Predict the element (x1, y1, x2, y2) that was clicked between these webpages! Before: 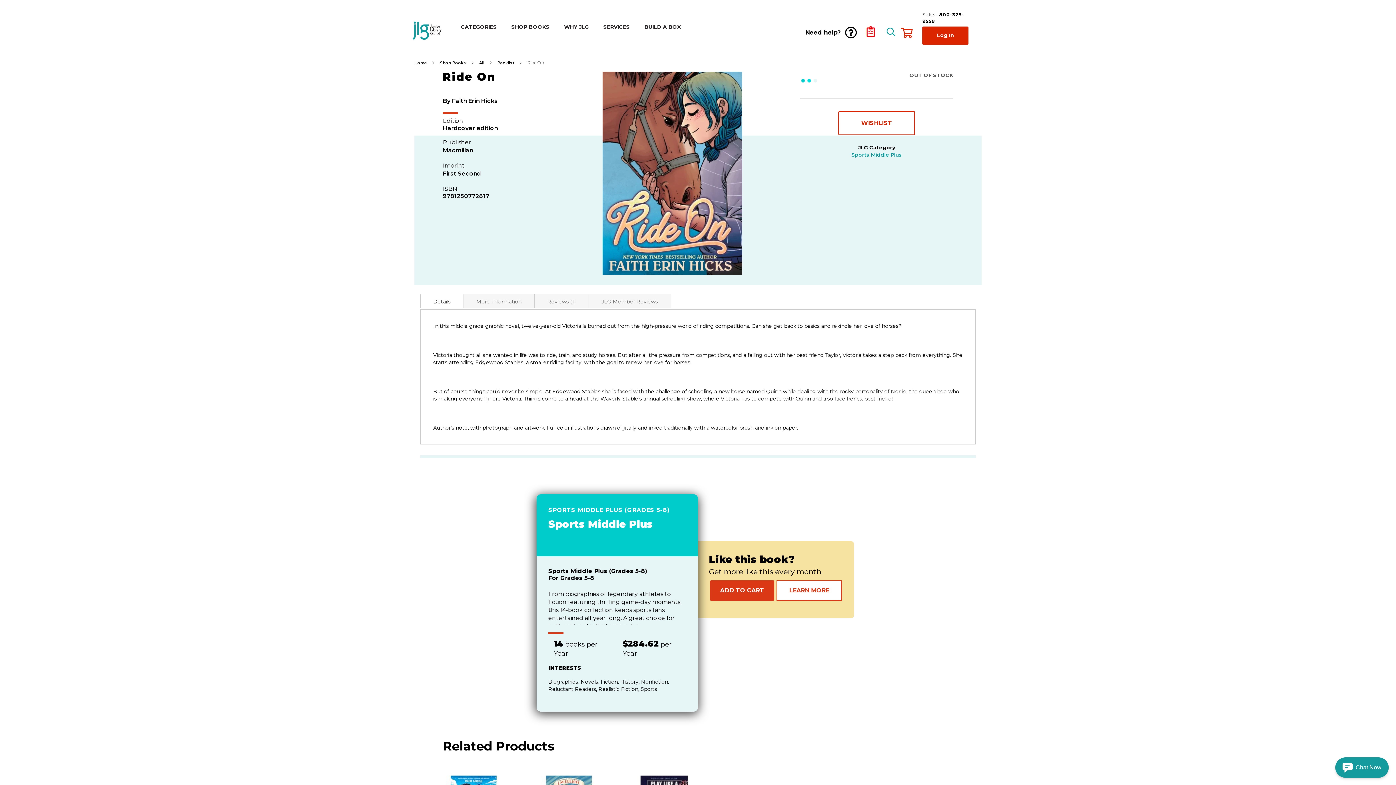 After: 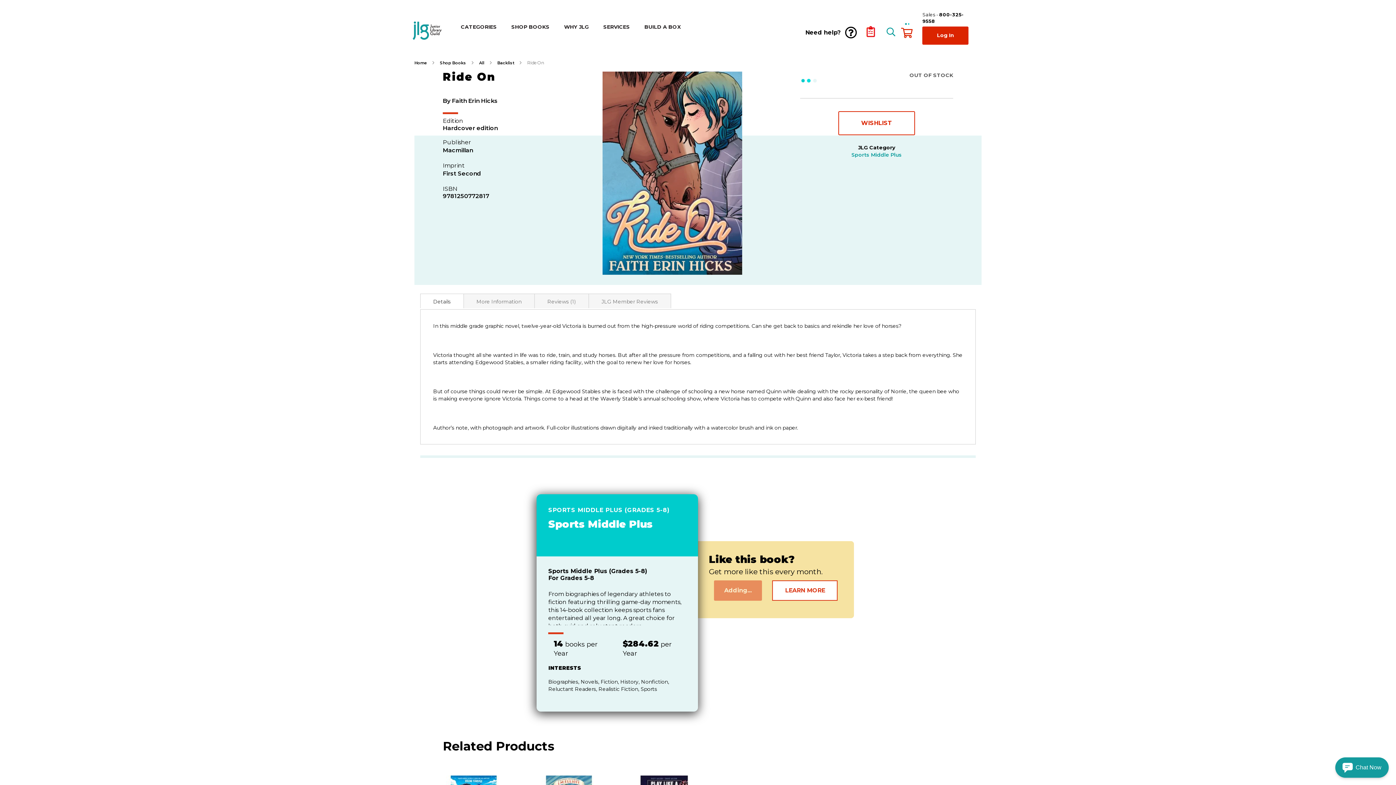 Action: bbox: (710, 630, 774, 651) label: ADD TO CART